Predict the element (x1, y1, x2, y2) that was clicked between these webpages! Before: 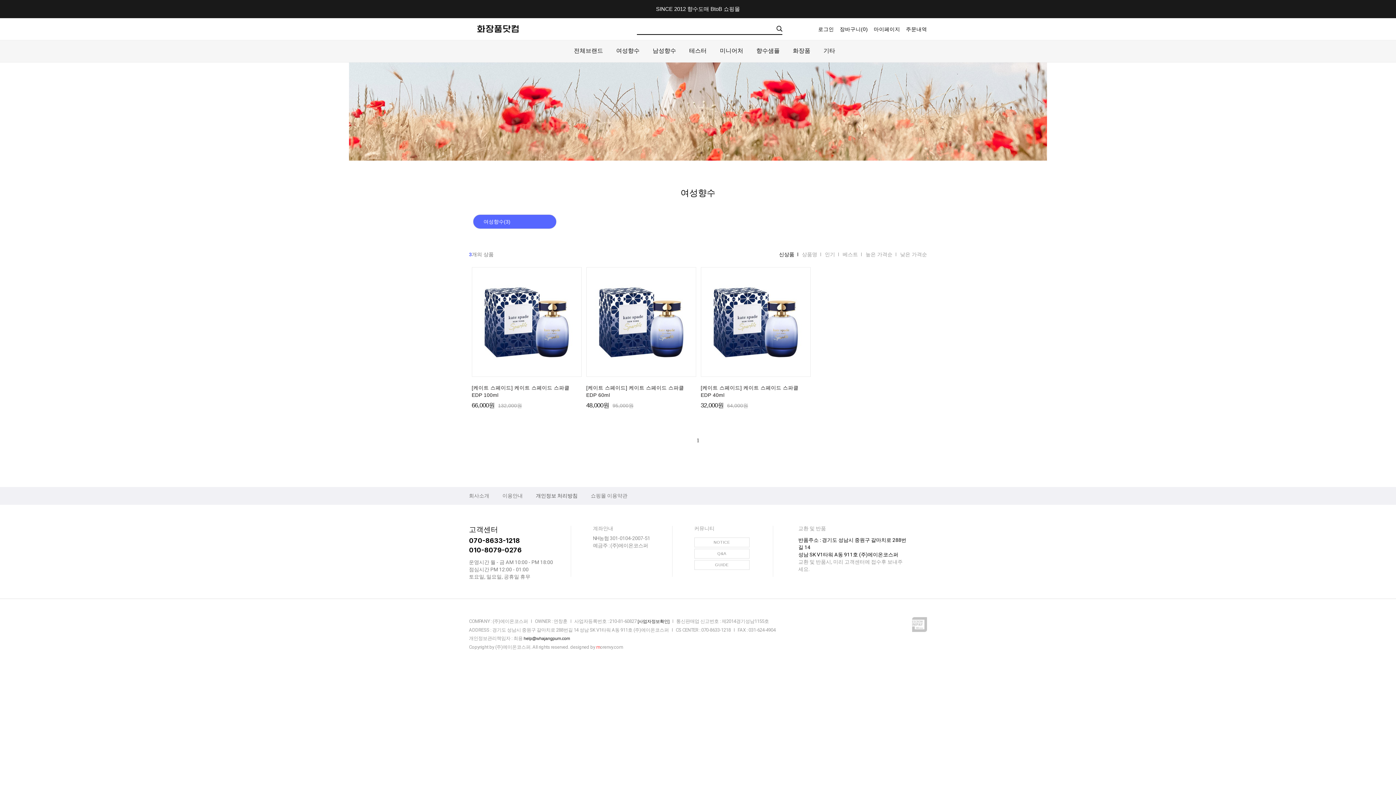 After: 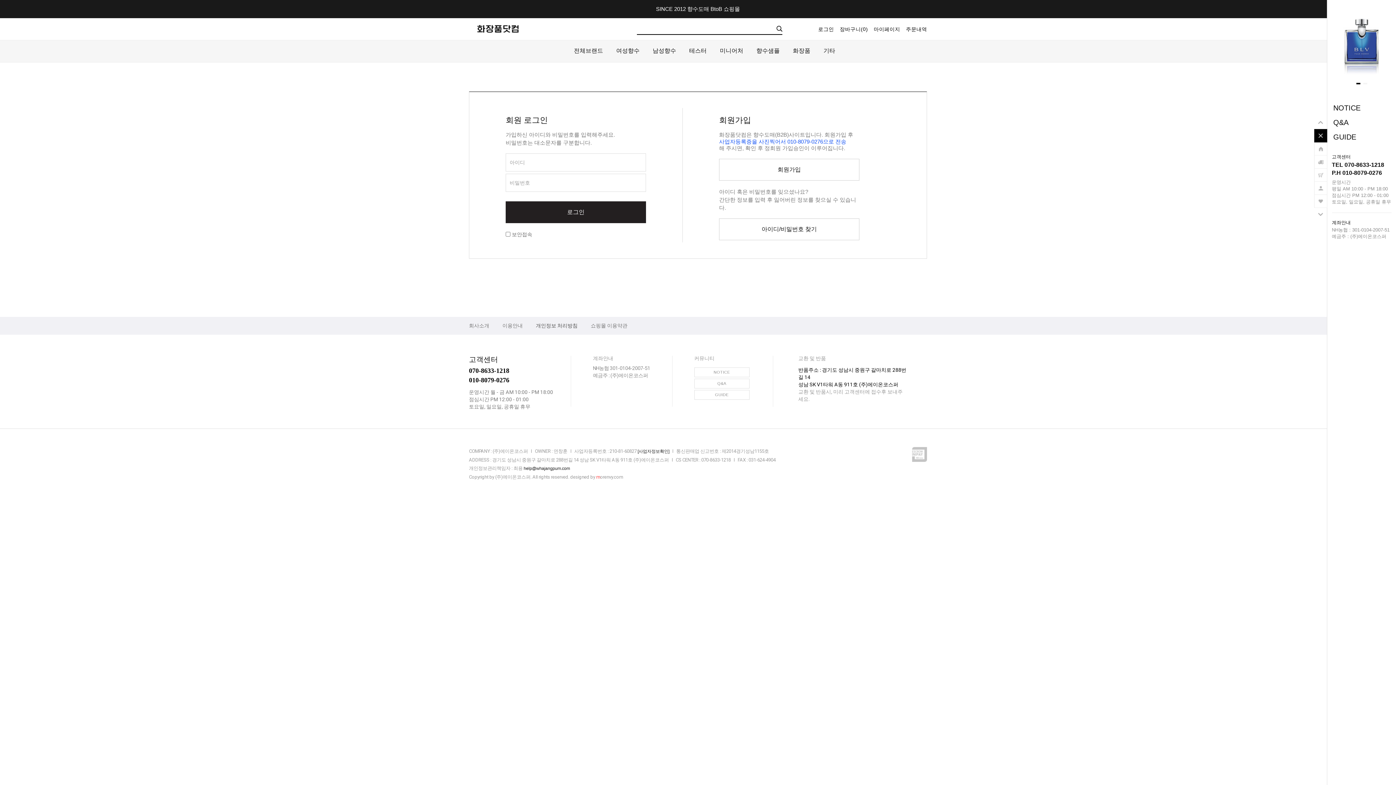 Action: label: Q&A bbox: (694, 549, 749, 559)